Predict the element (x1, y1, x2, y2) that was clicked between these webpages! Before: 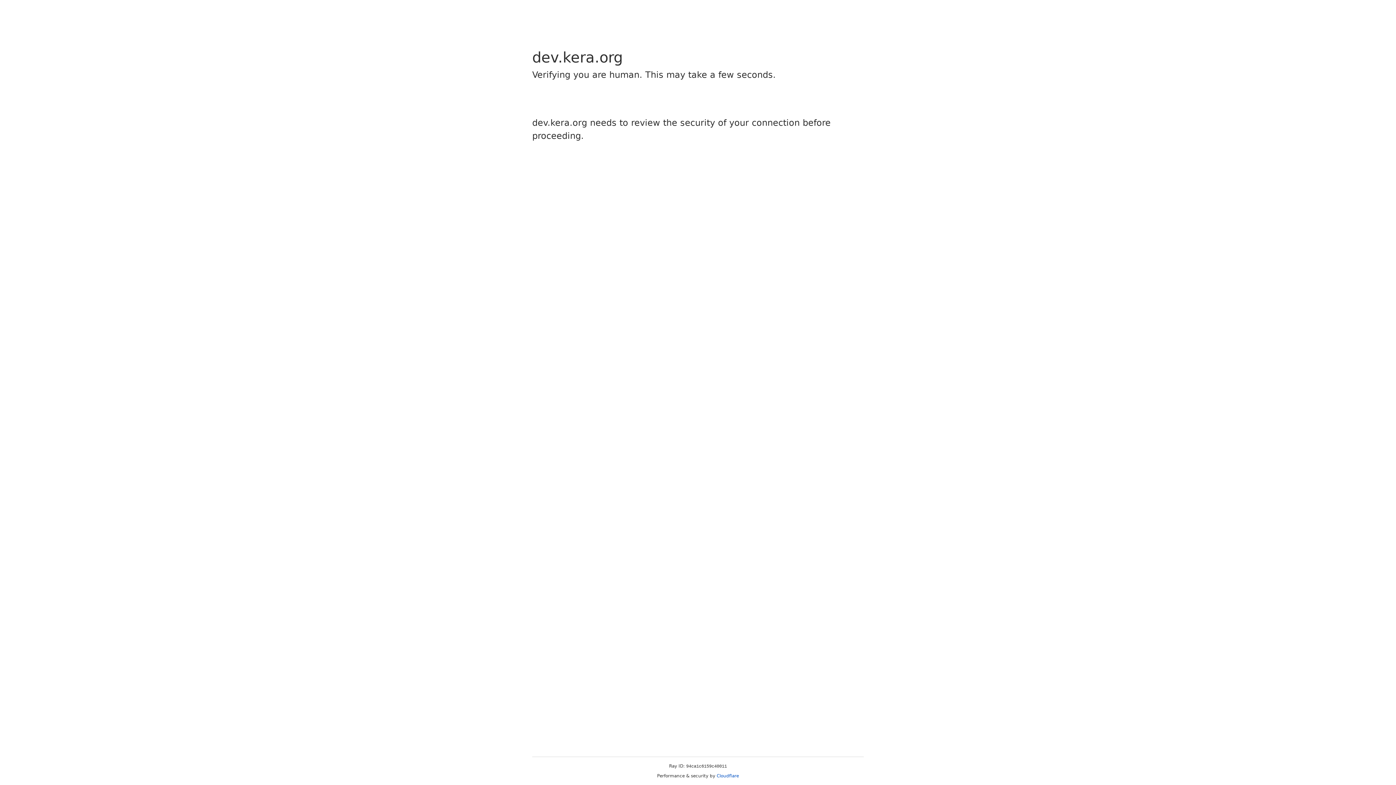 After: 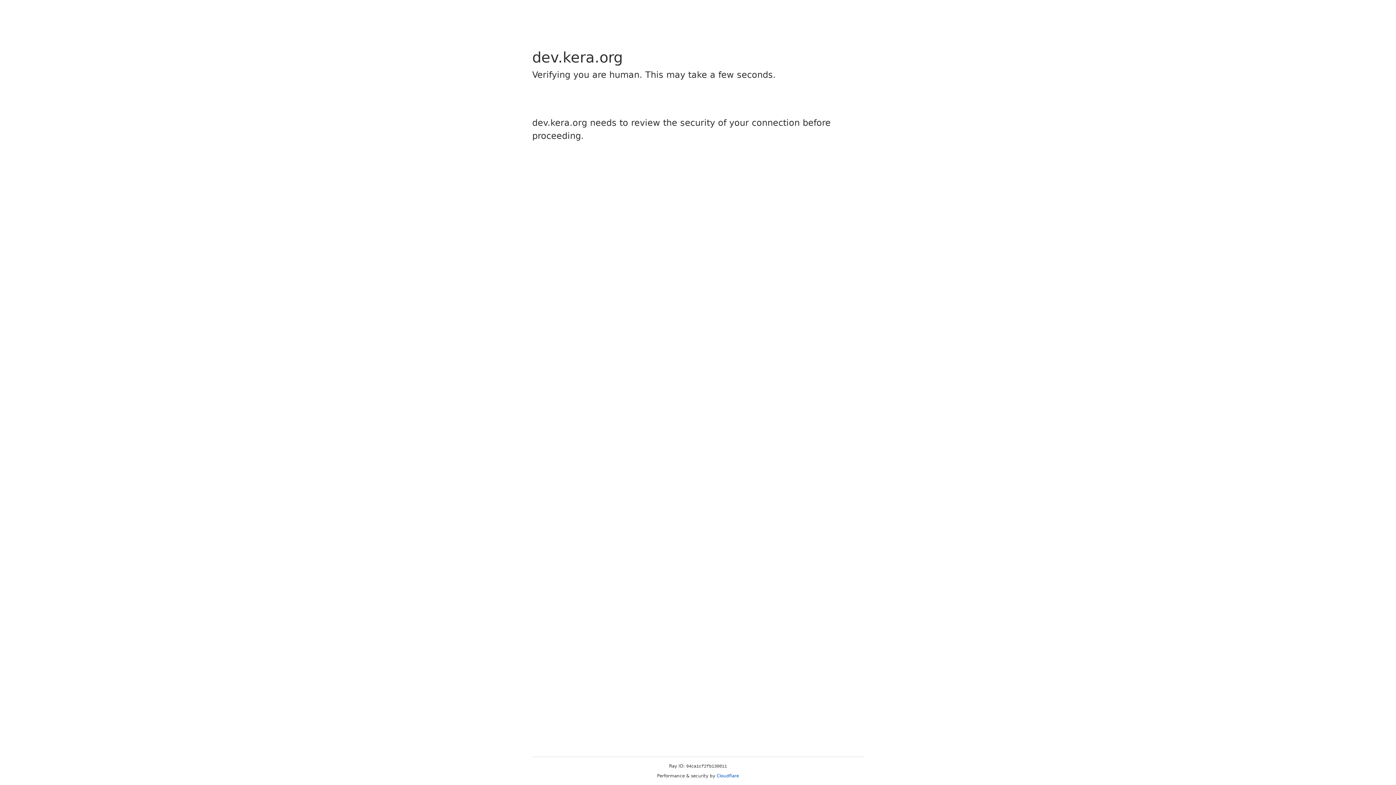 Action: label: Cloudflare bbox: (716, 773, 739, 778)